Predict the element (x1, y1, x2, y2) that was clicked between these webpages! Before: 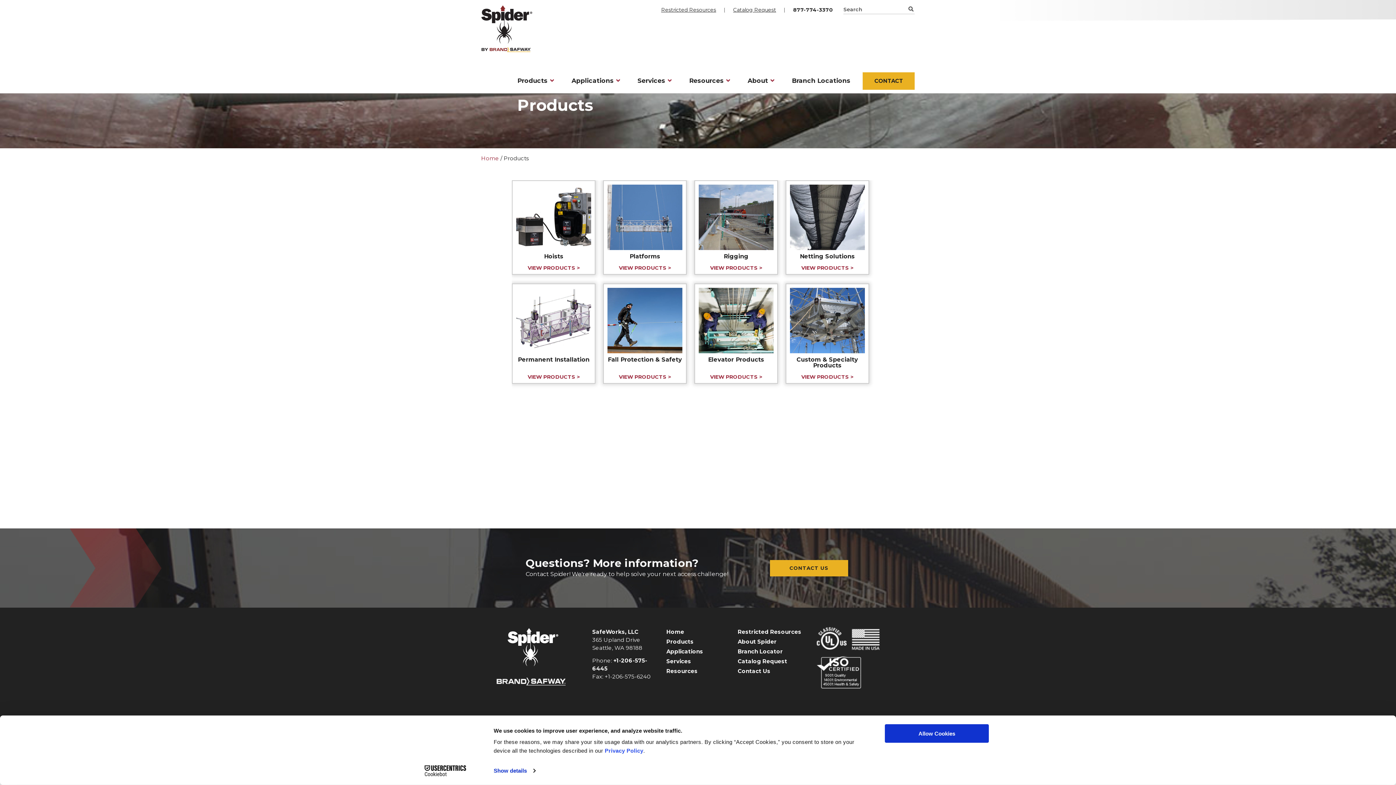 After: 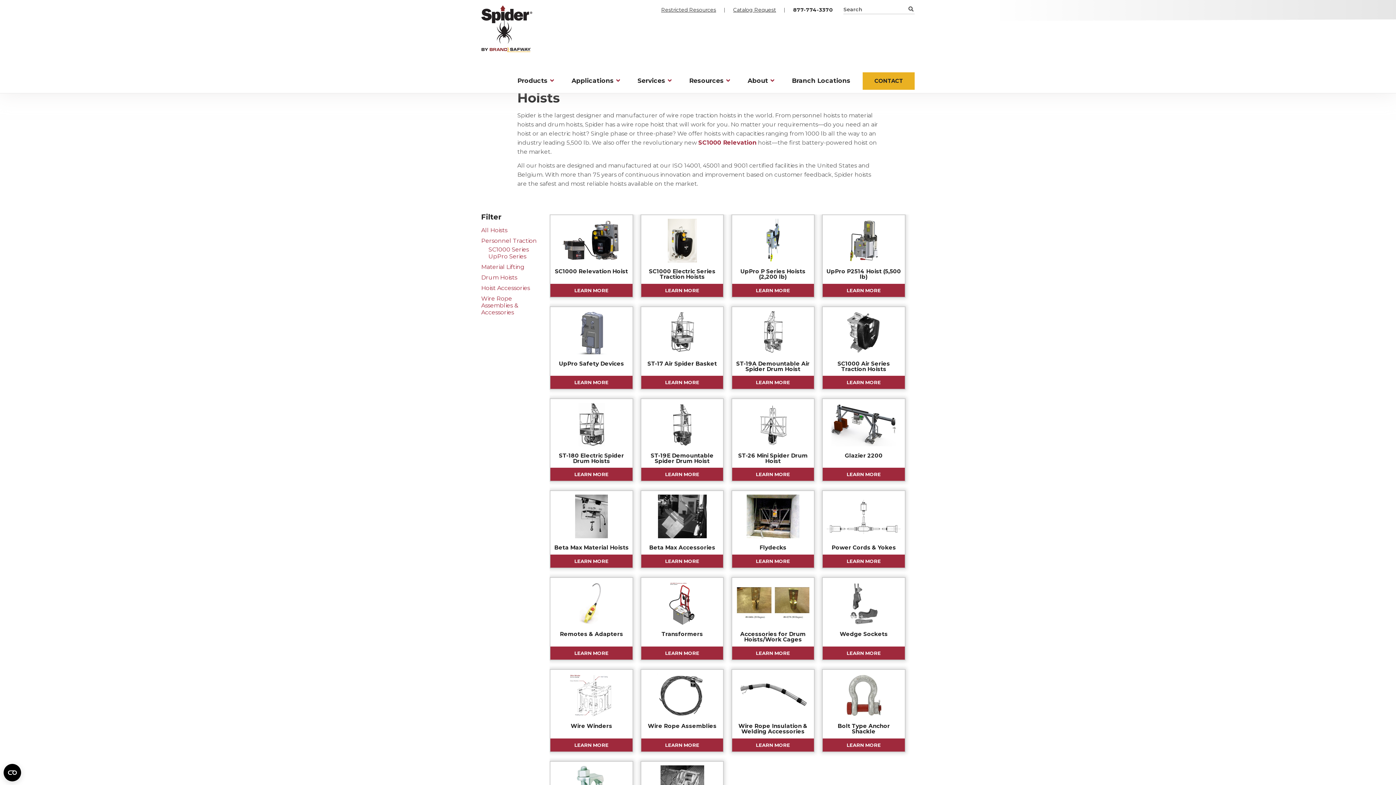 Action: bbox: (516, 184, 591, 259) label: Visit product category Hoists